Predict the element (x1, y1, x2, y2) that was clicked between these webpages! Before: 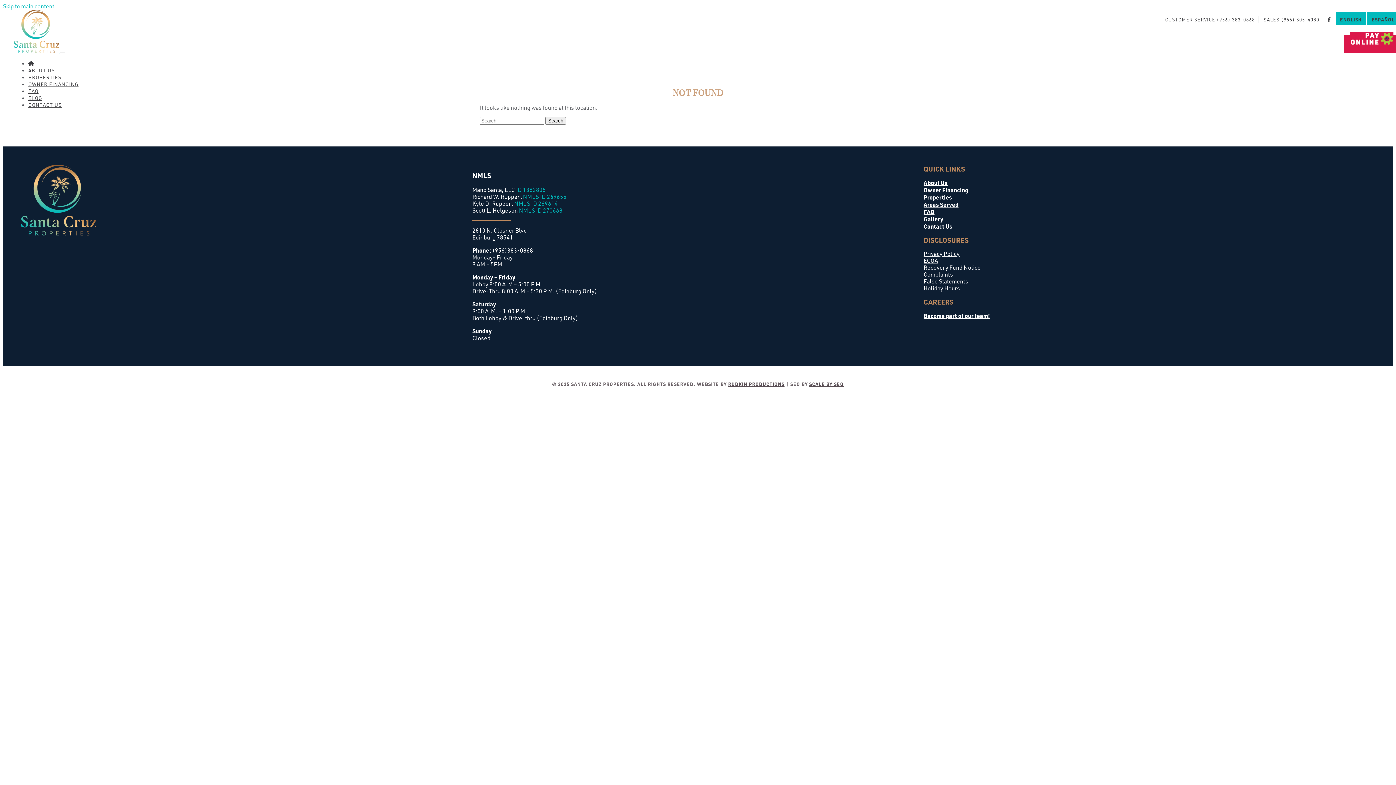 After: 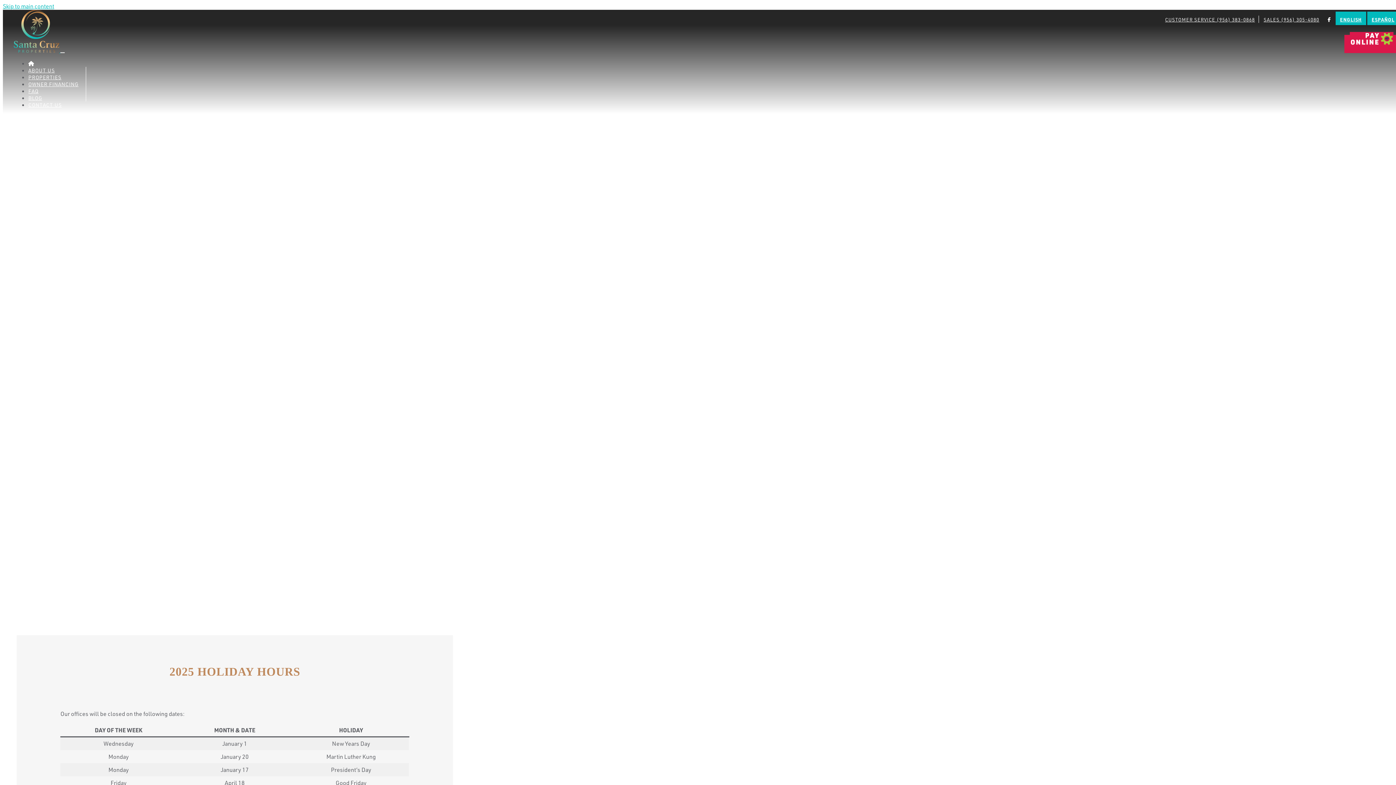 Action: label: Holiday Hours bbox: (923, 284, 960, 292)